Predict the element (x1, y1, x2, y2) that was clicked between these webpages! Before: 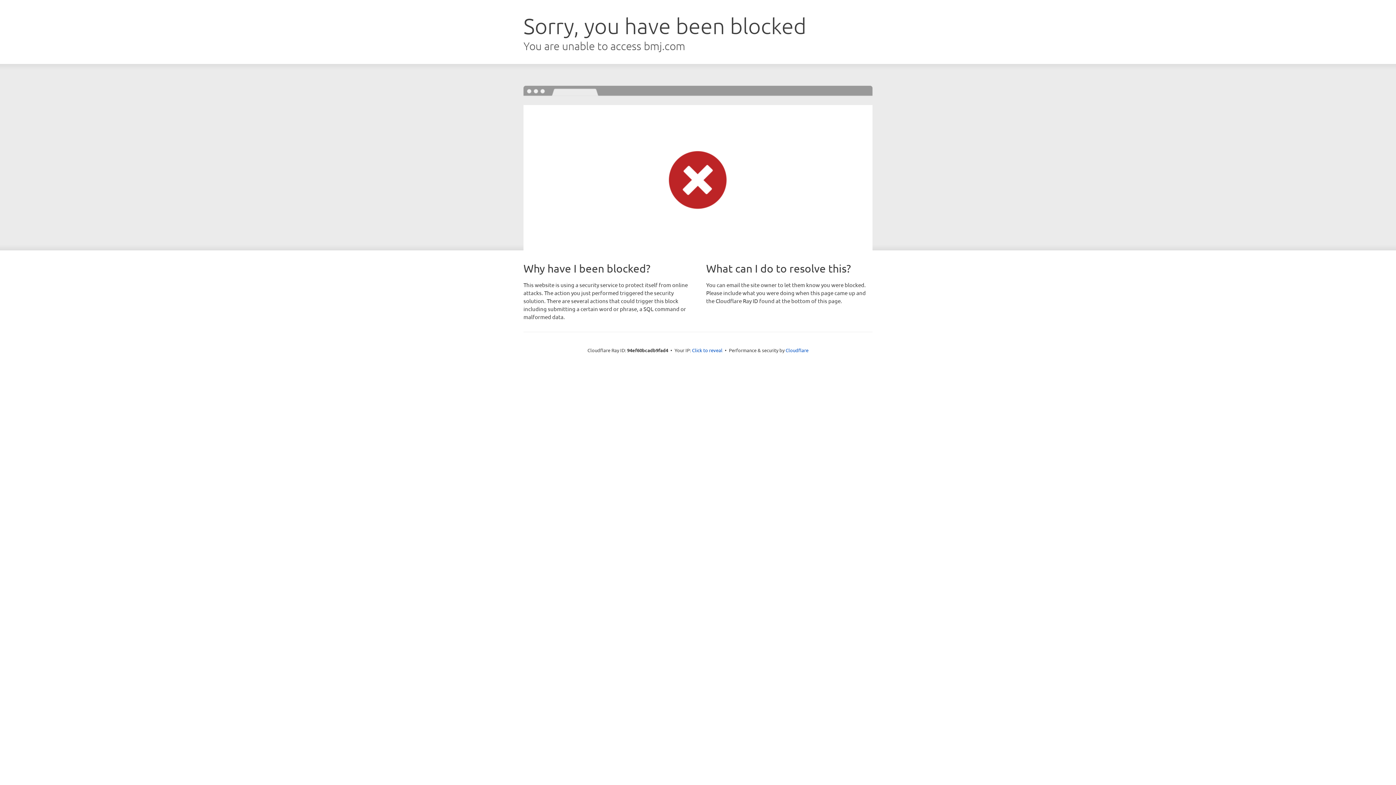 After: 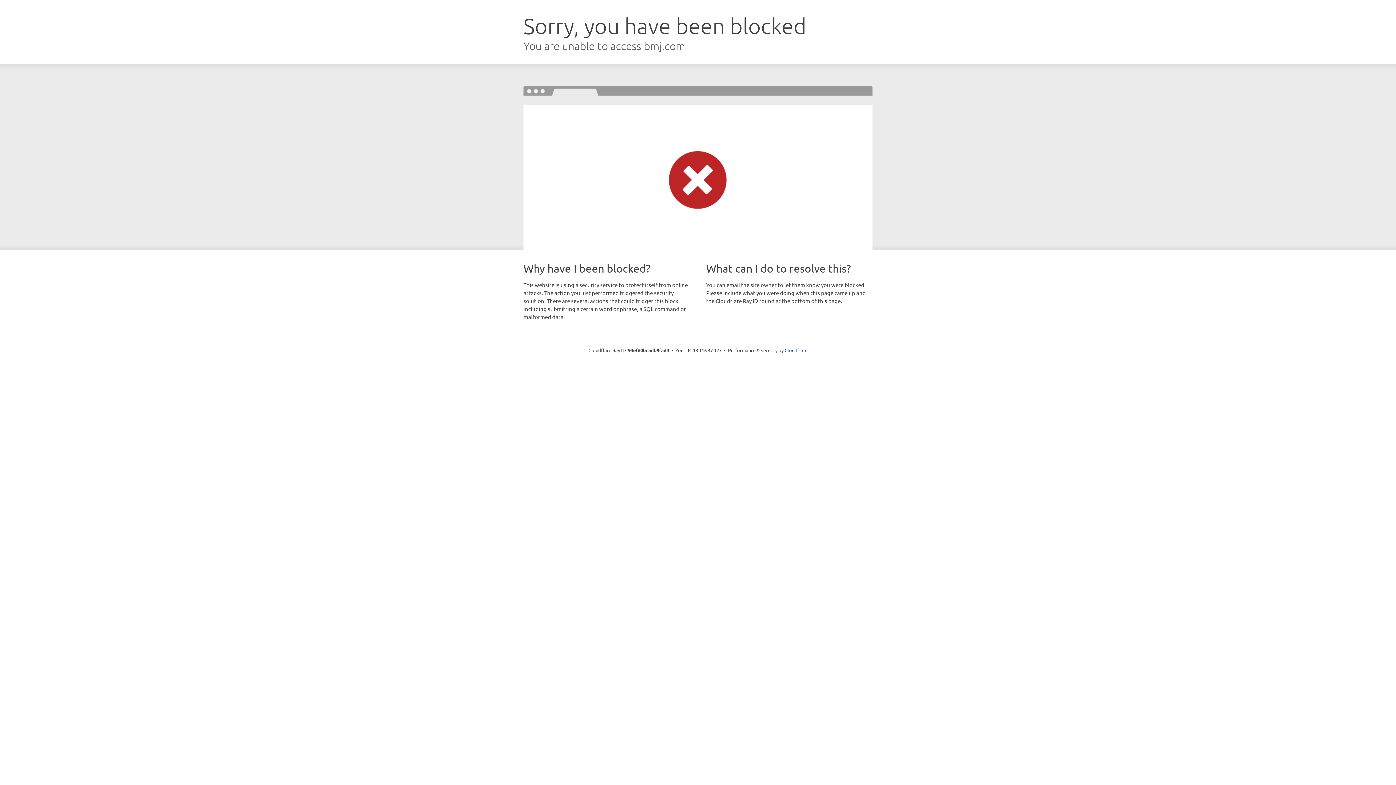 Action: bbox: (692, 346, 722, 353) label: Click to reveal